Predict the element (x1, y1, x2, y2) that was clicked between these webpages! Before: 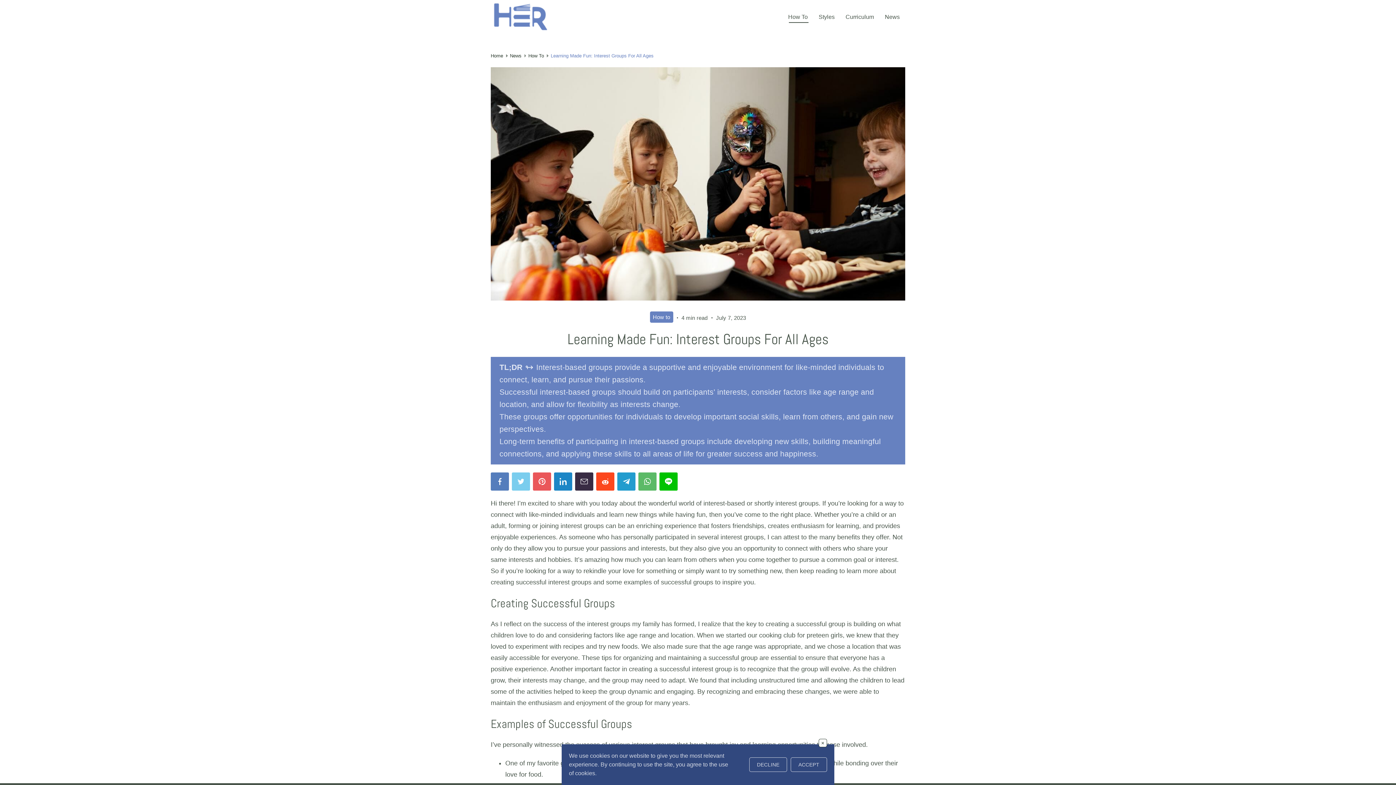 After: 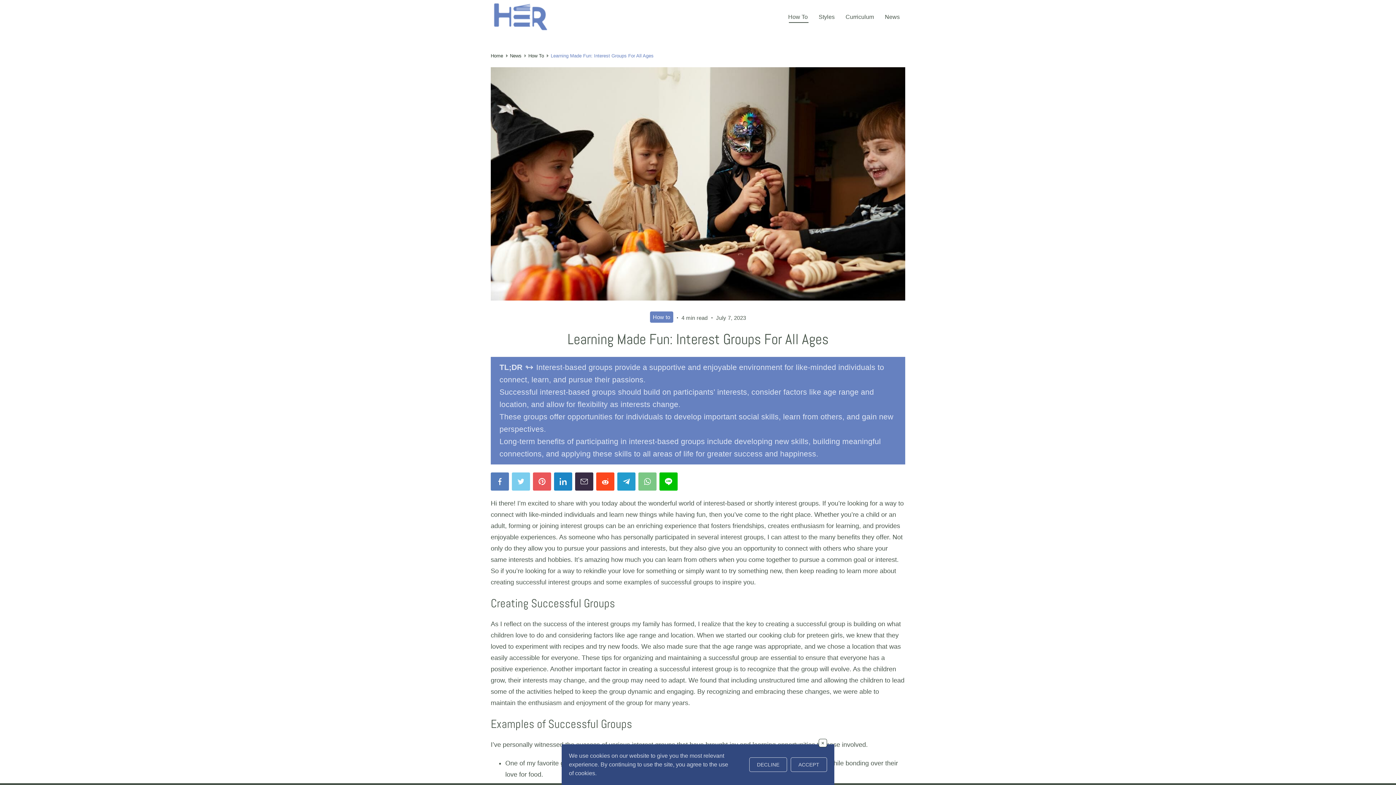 Action: label: WhatsApp bbox: (638, 472, 659, 494)